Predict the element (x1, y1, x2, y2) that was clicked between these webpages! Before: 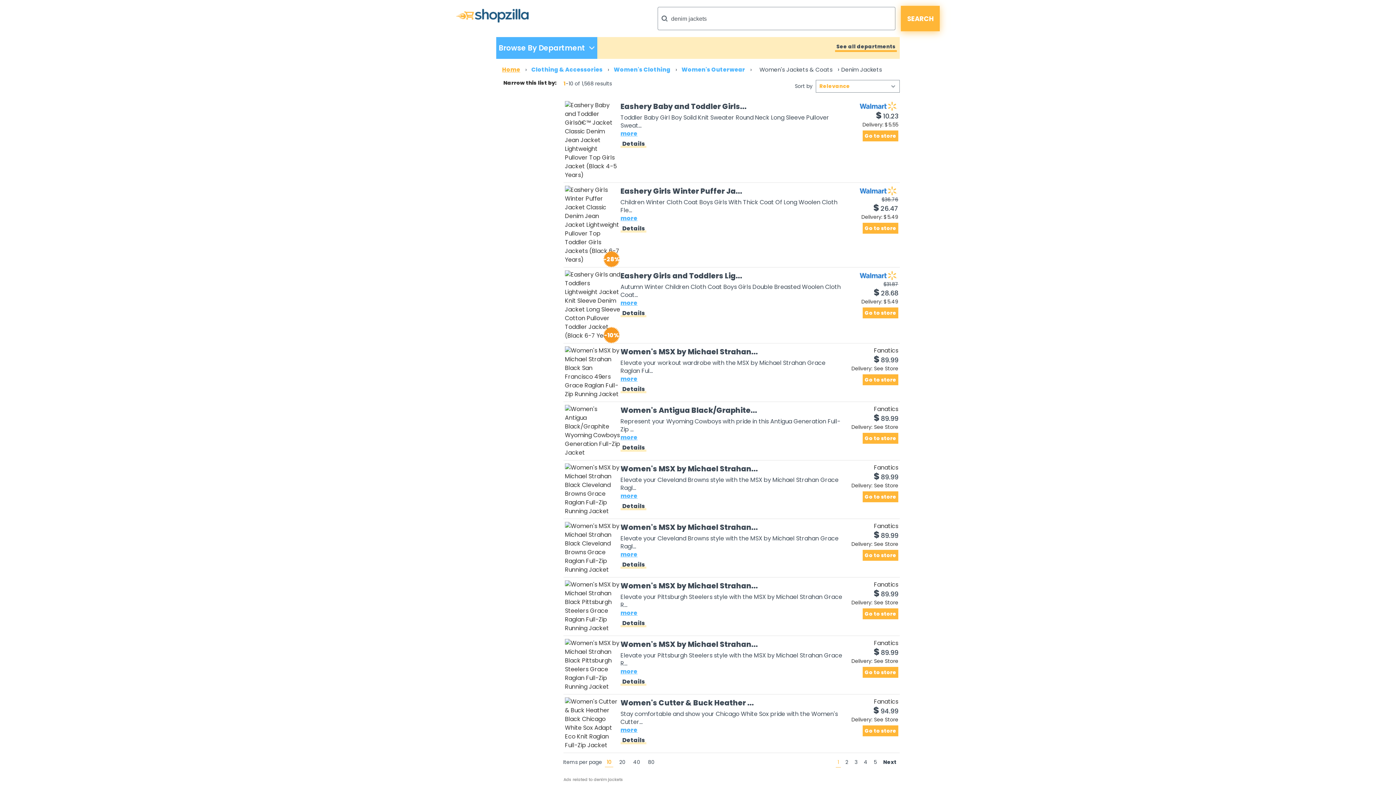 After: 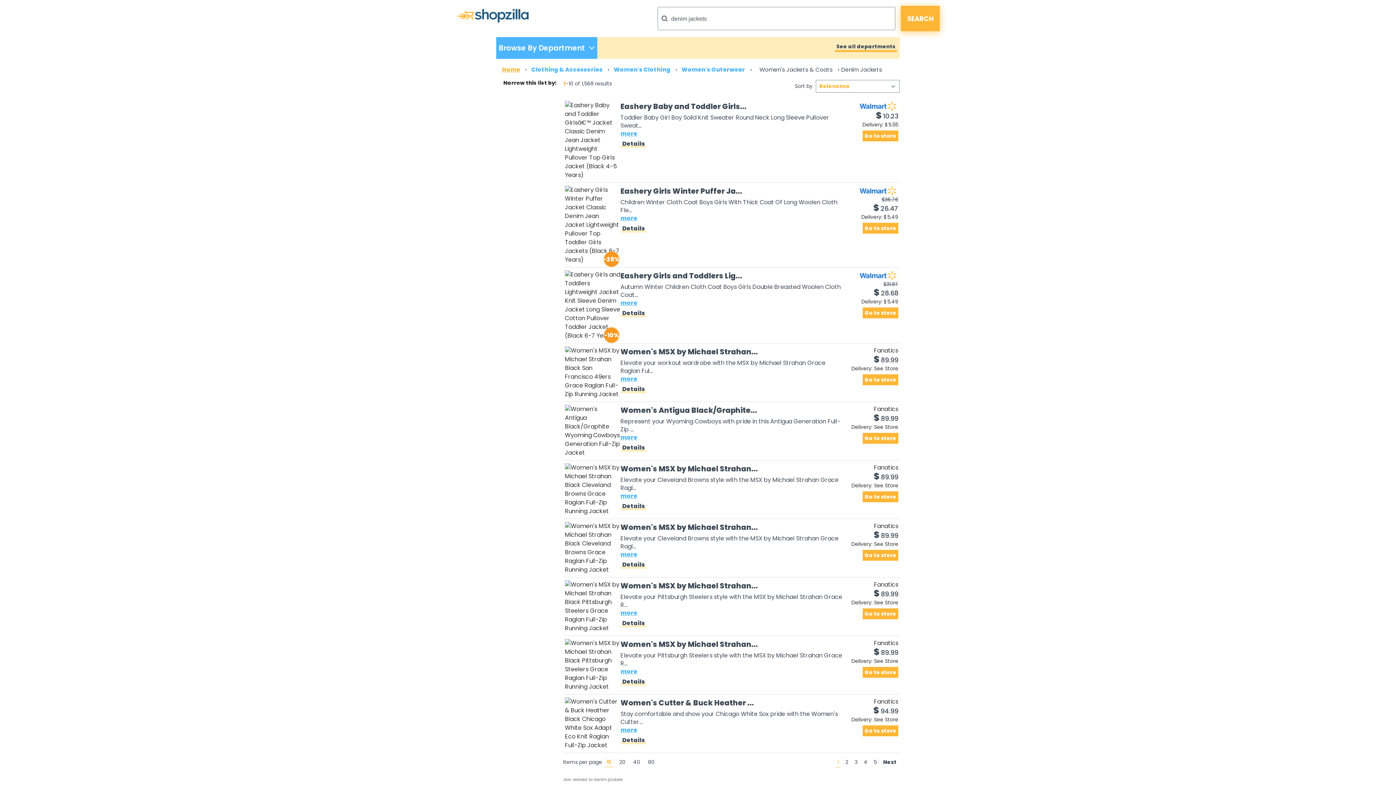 Action: label: Eashery Girls Winter Puffer Ja... bbox: (620, 185, 842, 196)